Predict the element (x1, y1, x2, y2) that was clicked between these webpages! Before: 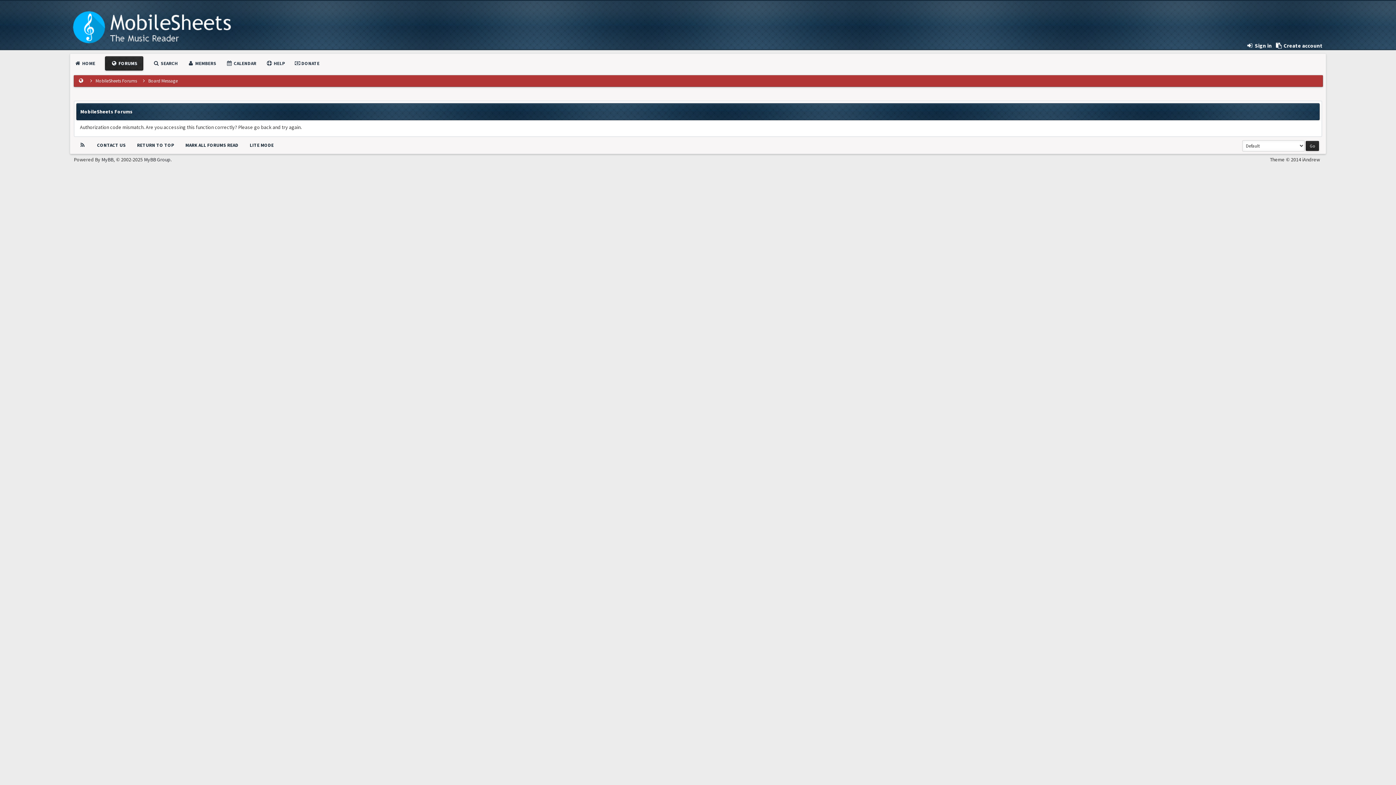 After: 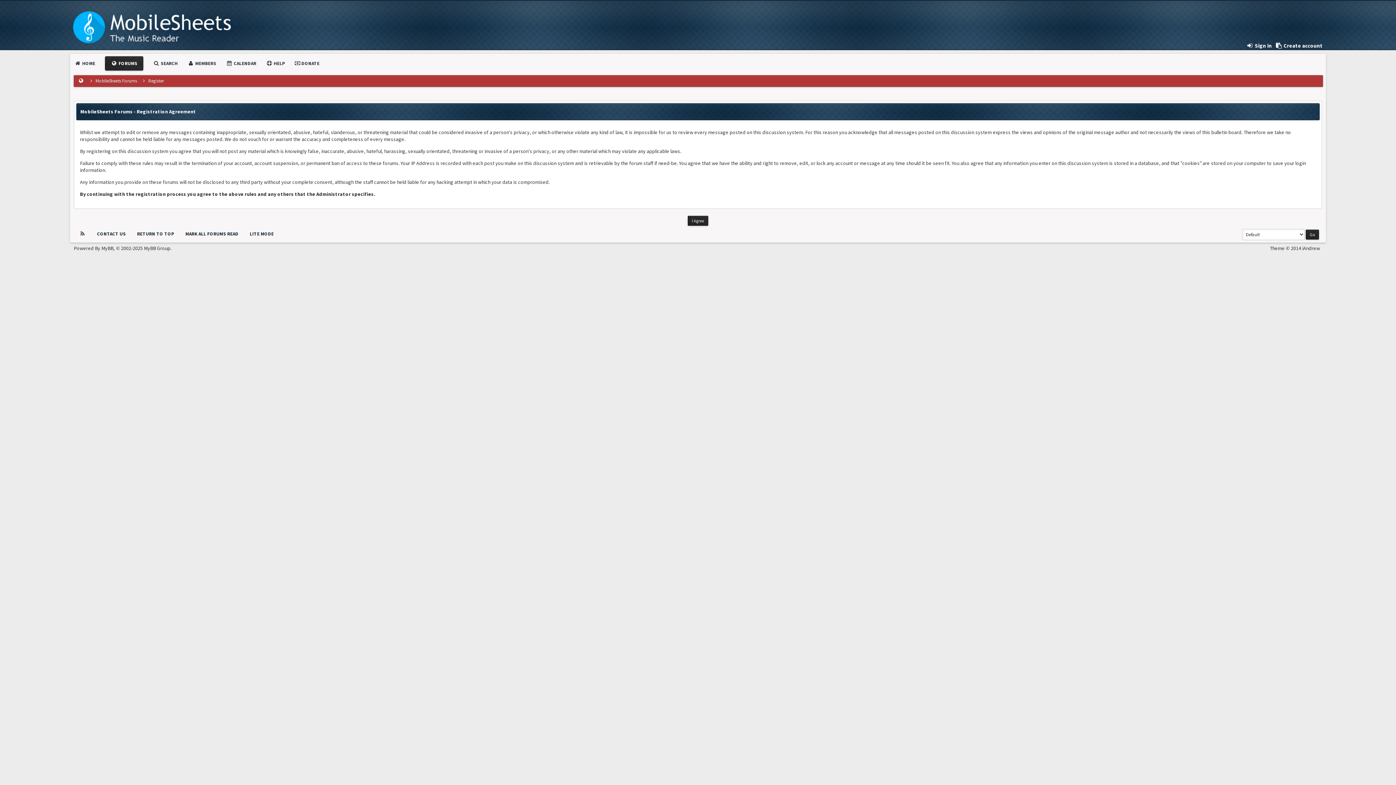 Action: label:  Create account bbox: (1275, 42, 1322, 49)